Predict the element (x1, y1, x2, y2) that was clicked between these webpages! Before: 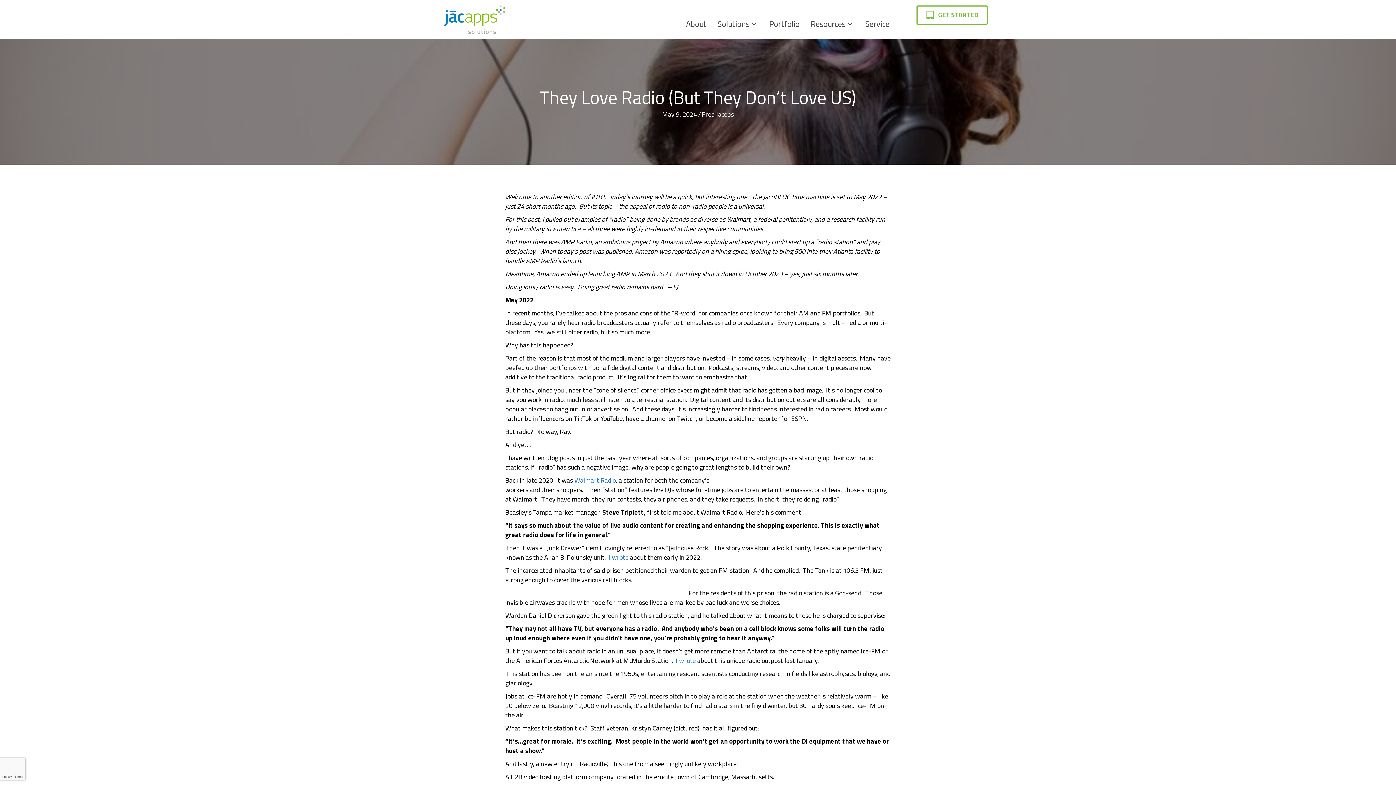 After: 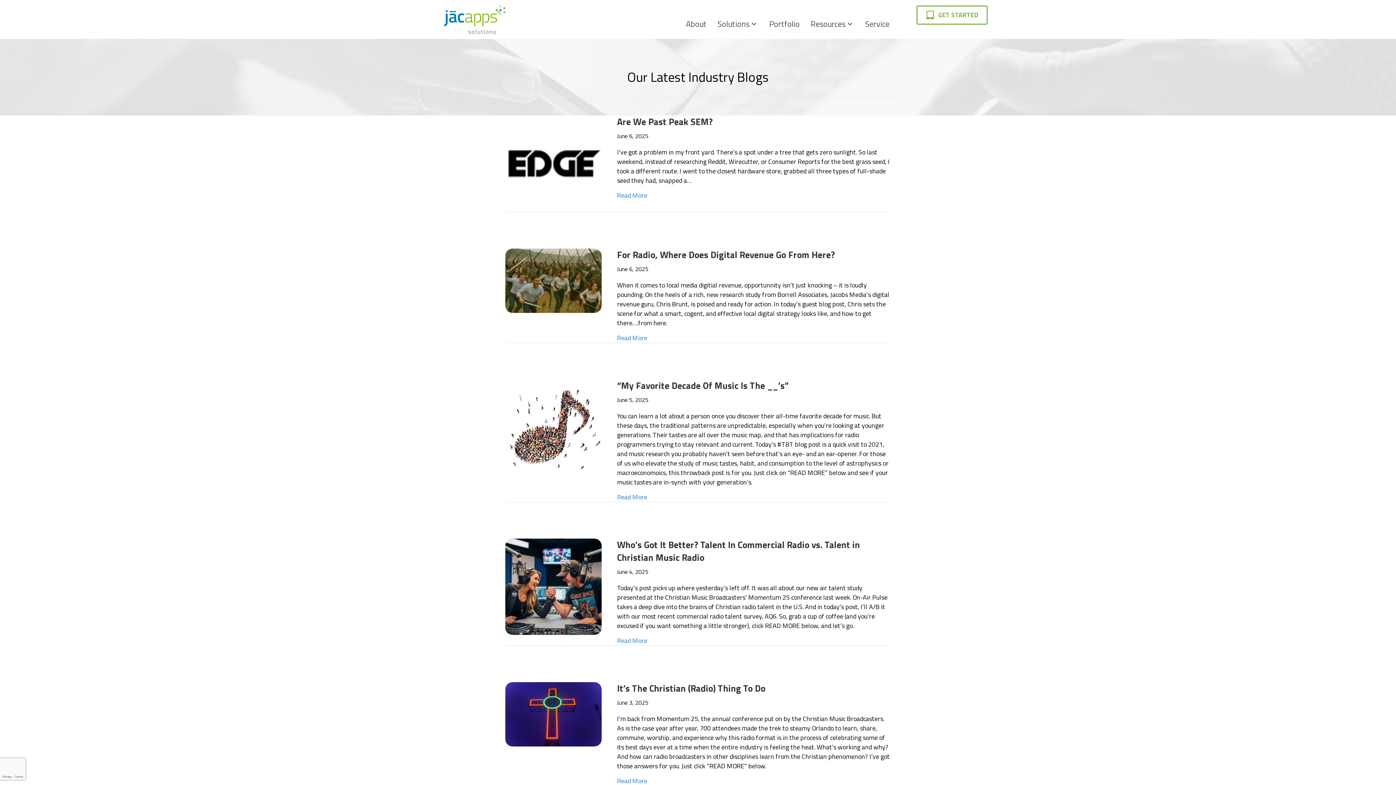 Action: bbox: (702, 109, 734, 119) label: Fred Jacobs